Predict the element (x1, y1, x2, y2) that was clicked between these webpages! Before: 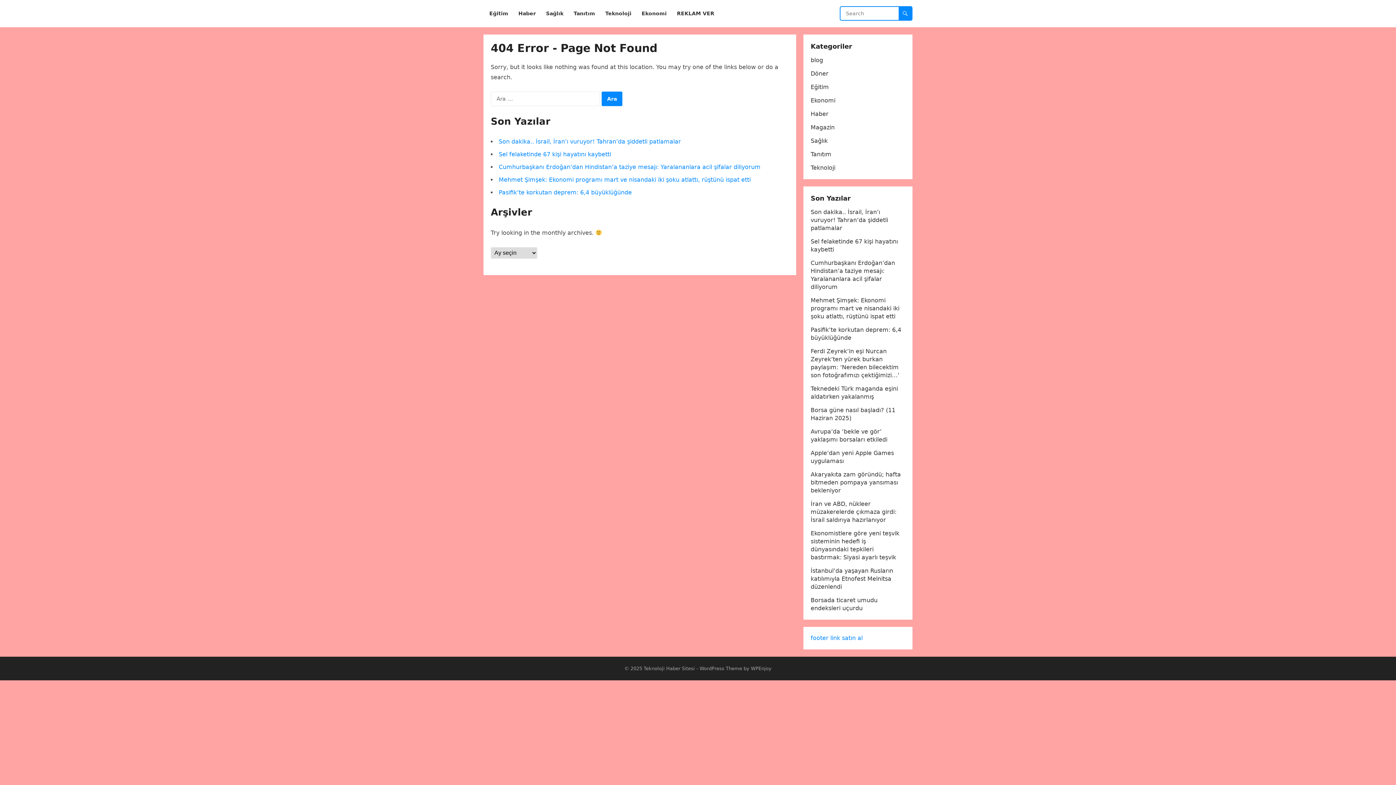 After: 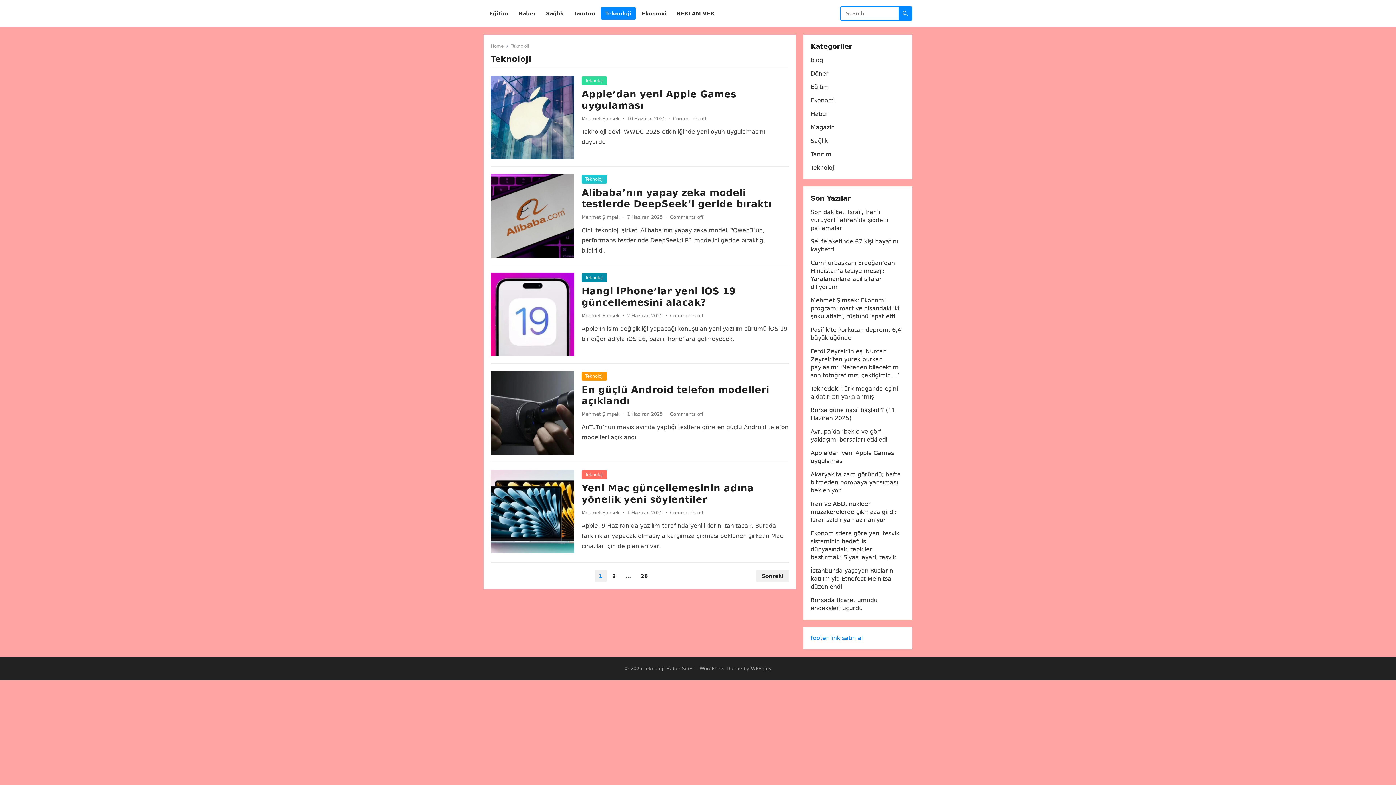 Action: label: Teknoloji bbox: (810, 164, 835, 171)